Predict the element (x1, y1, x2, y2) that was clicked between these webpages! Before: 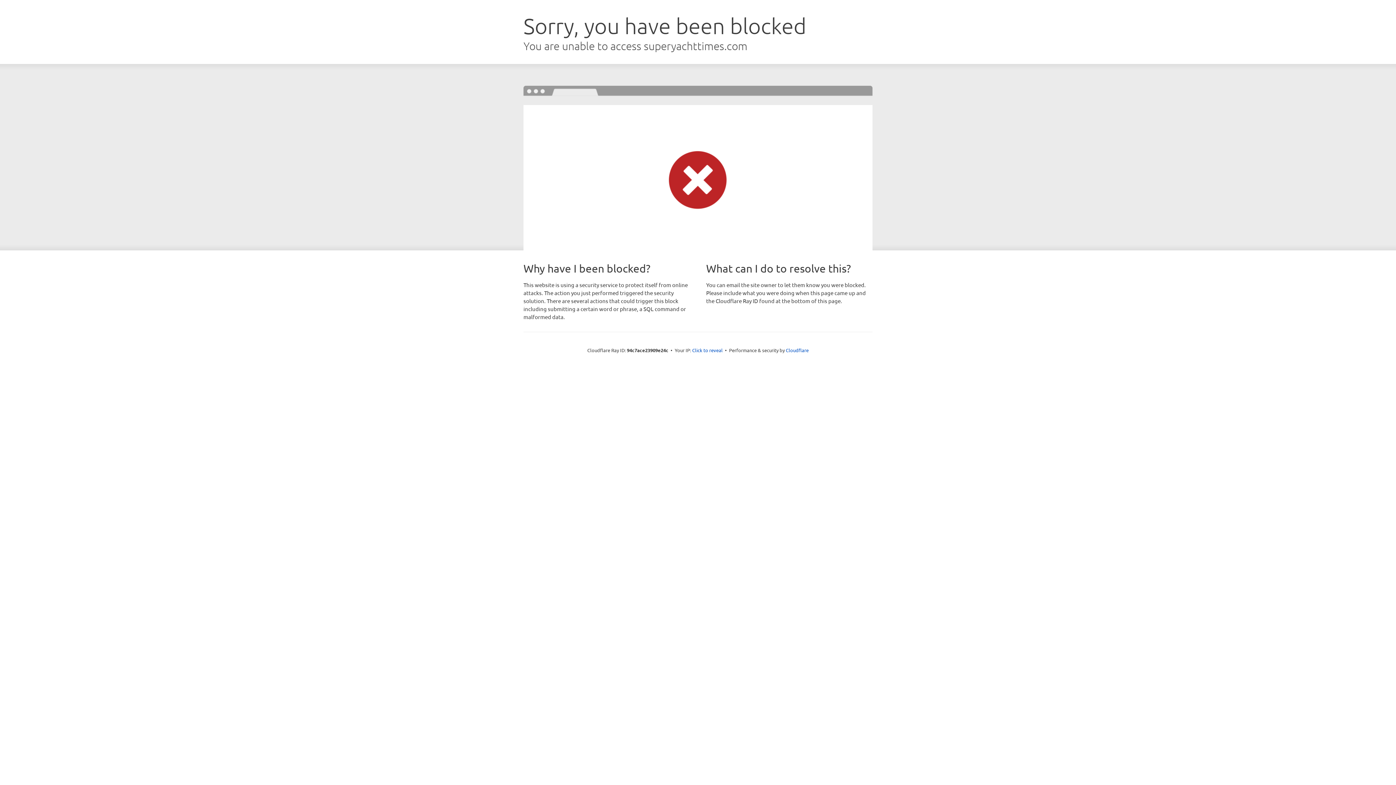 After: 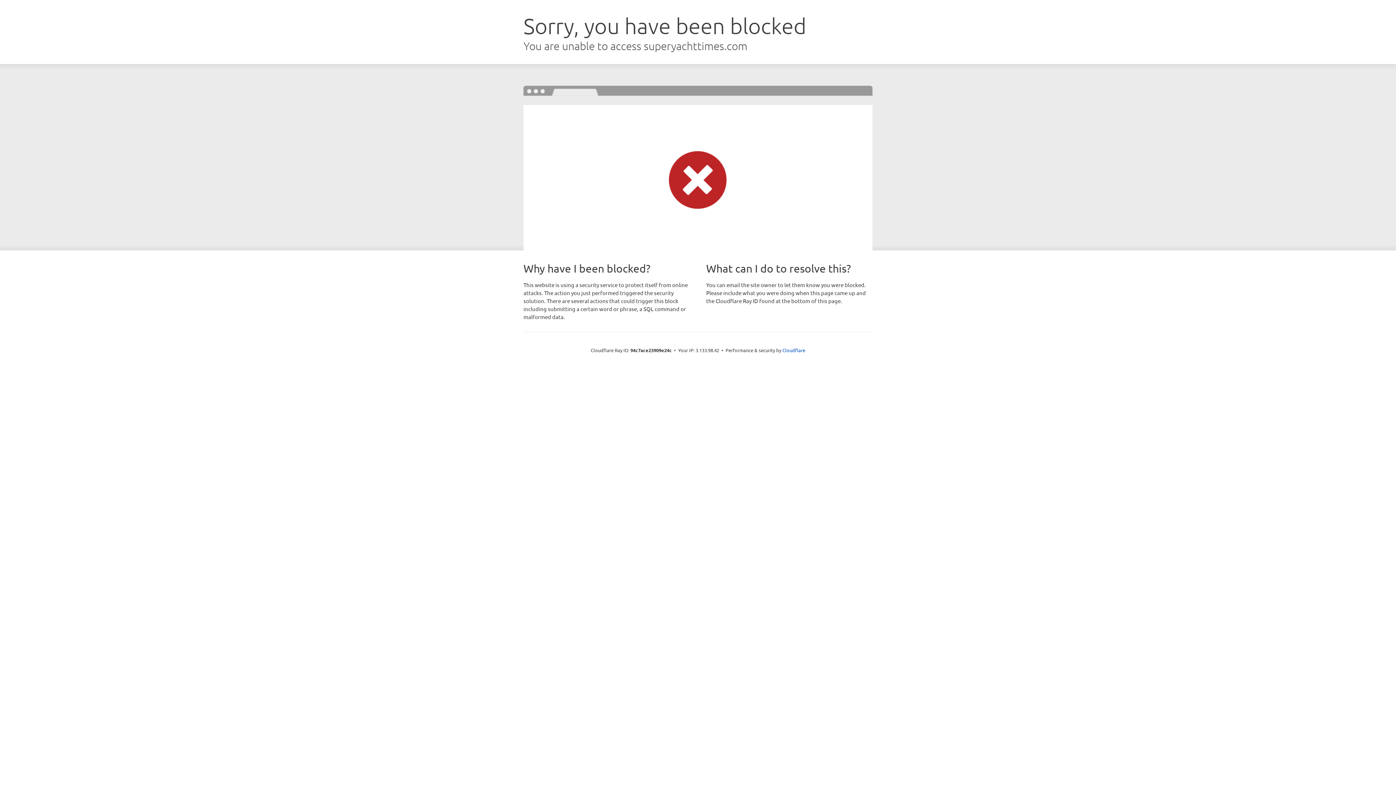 Action: label: Click to reveal bbox: (692, 346, 722, 353)